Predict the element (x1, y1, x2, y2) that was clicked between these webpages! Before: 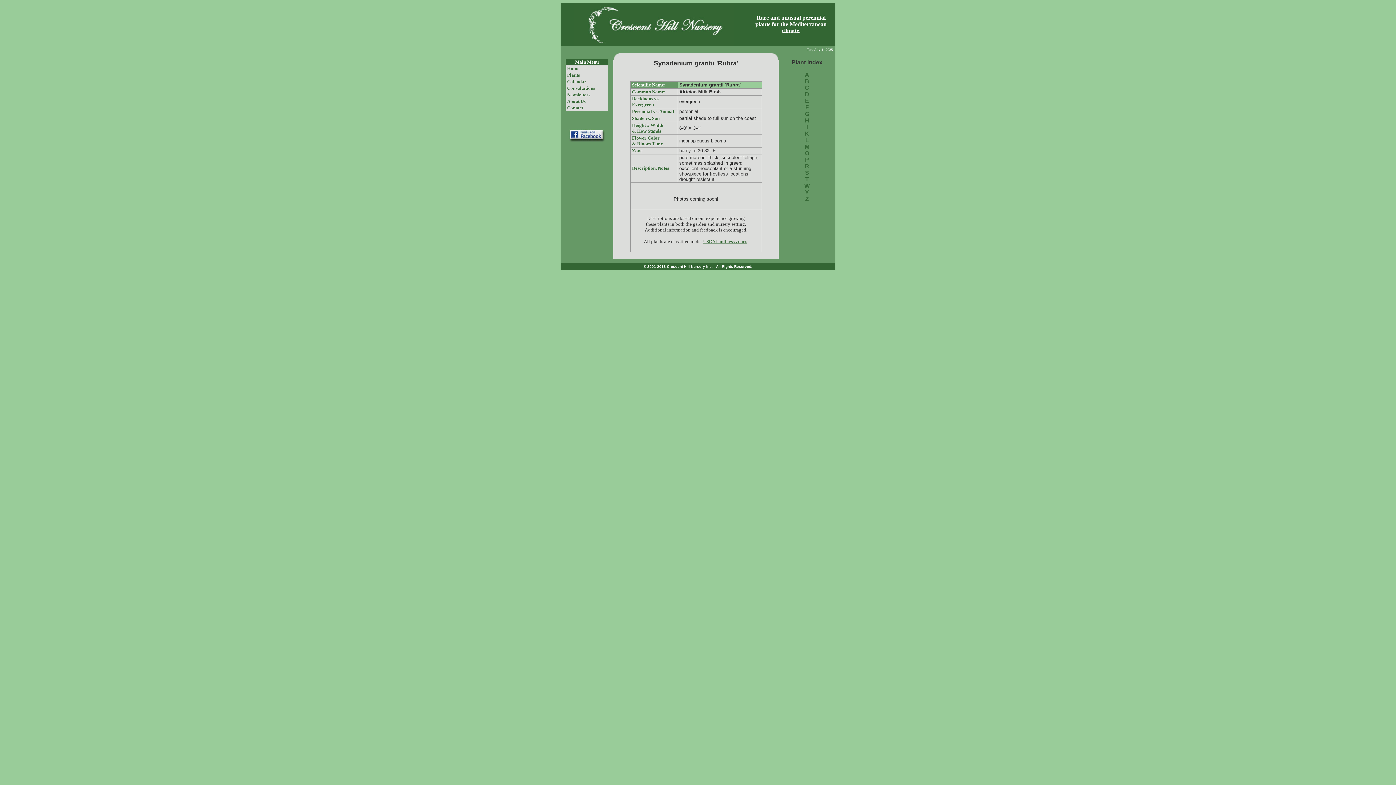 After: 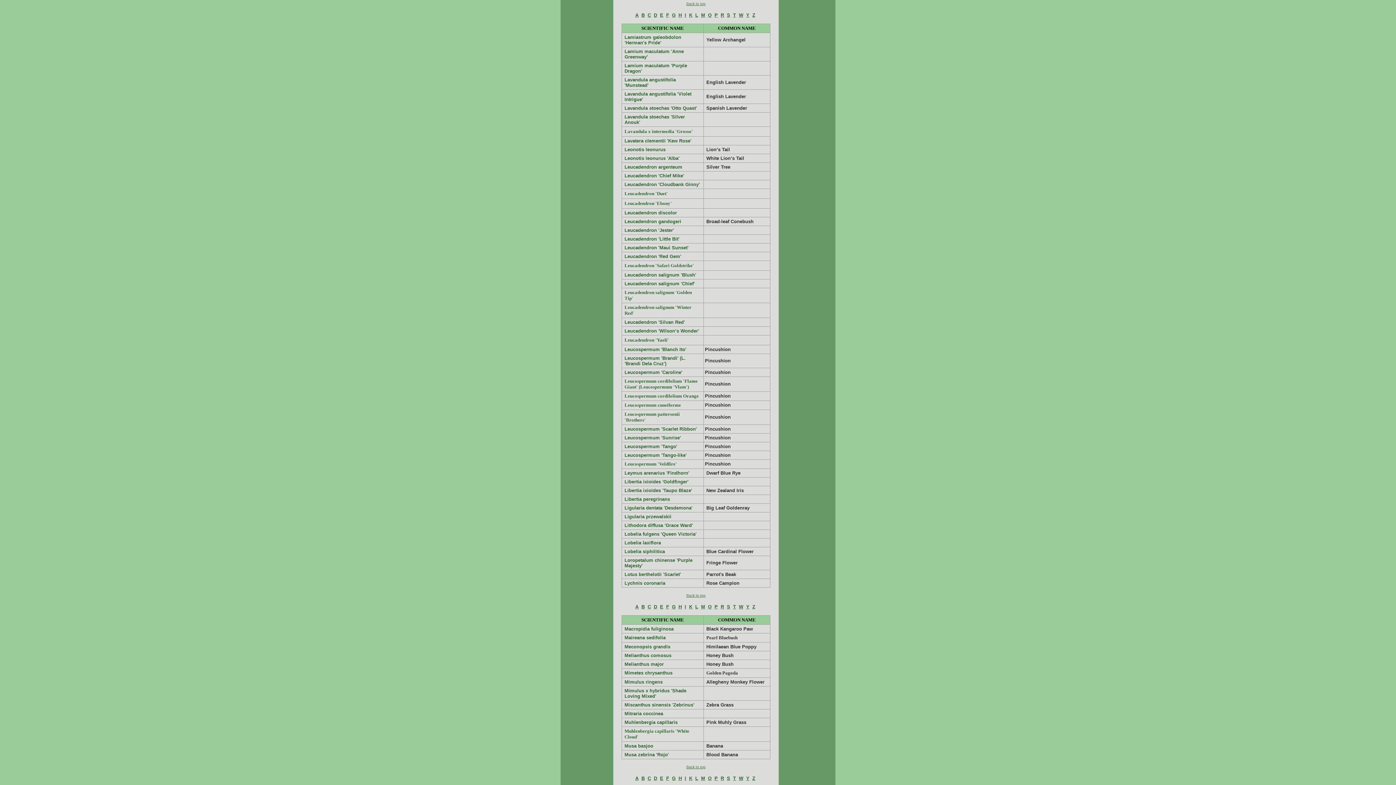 Action: bbox: (805, 137, 809, 143) label: L